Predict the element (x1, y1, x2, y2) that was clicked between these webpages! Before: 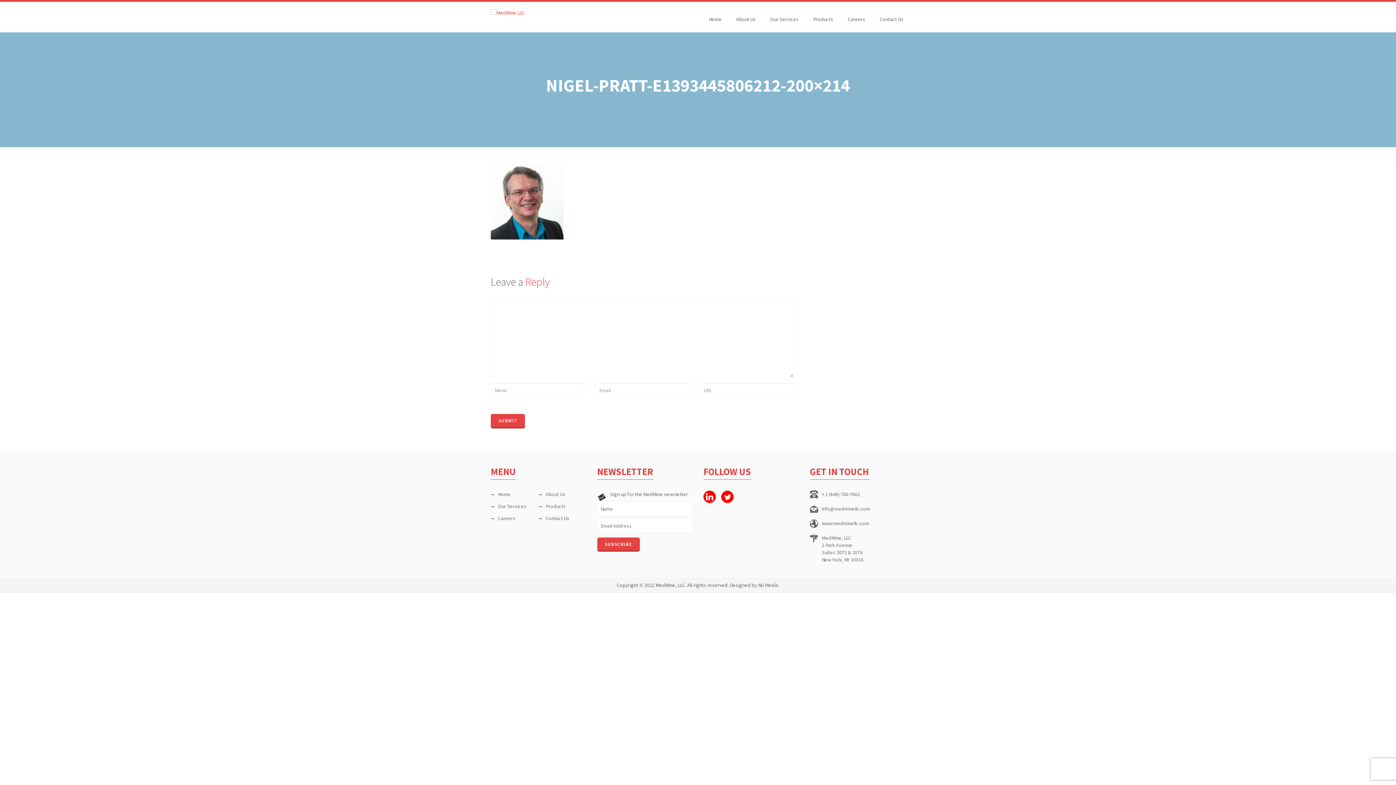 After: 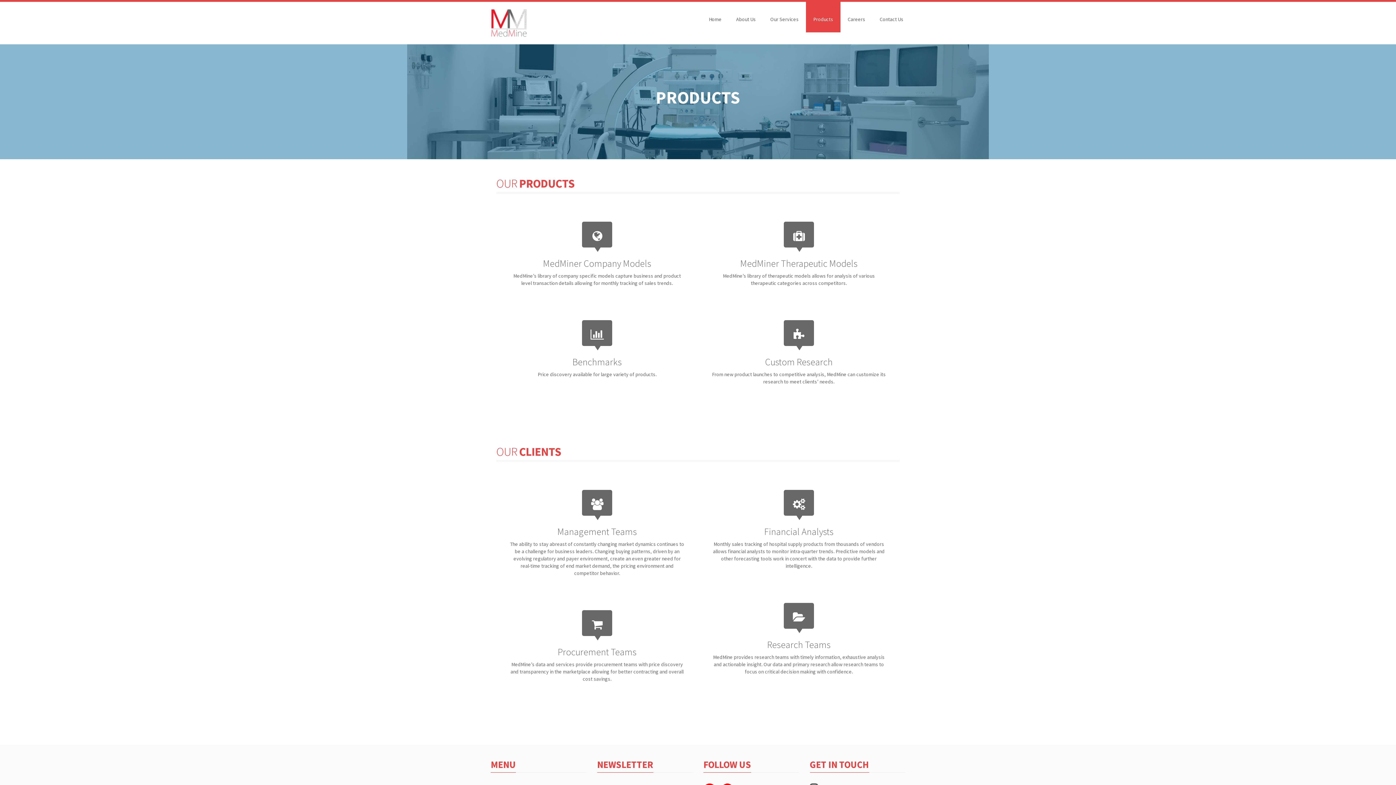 Action: bbox: (545, 503, 565, 509) label: Products